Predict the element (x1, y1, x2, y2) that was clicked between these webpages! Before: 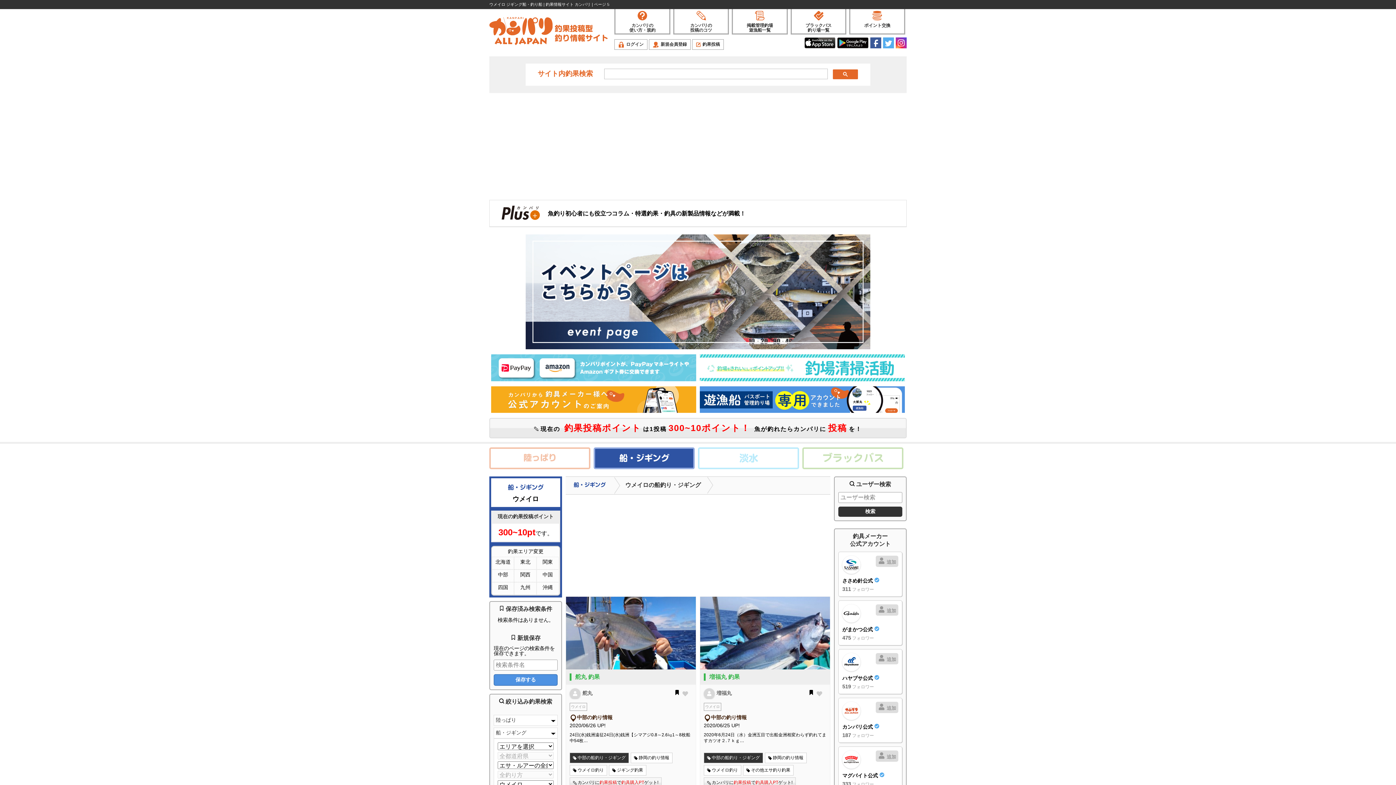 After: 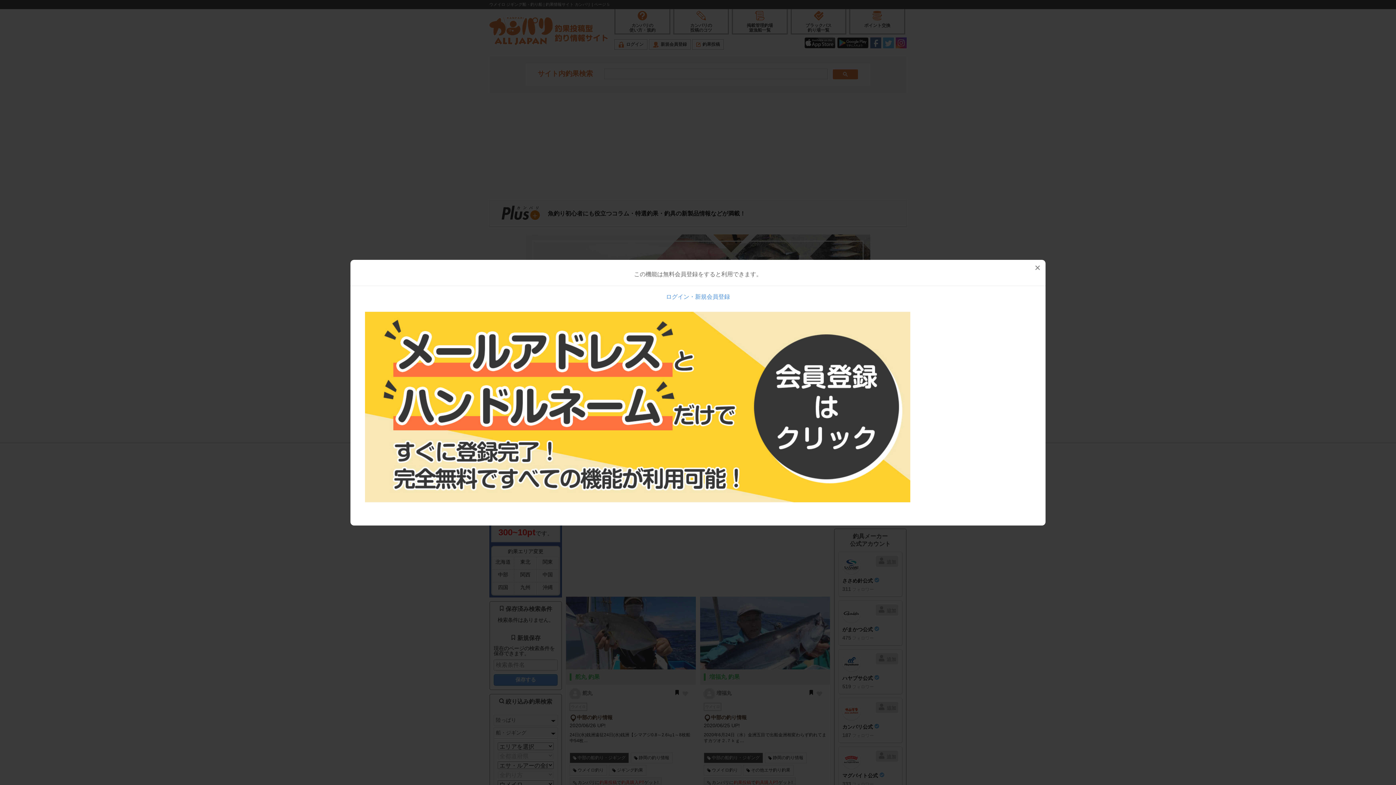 Action: bbox: (876, 702, 898, 713) label:  追加